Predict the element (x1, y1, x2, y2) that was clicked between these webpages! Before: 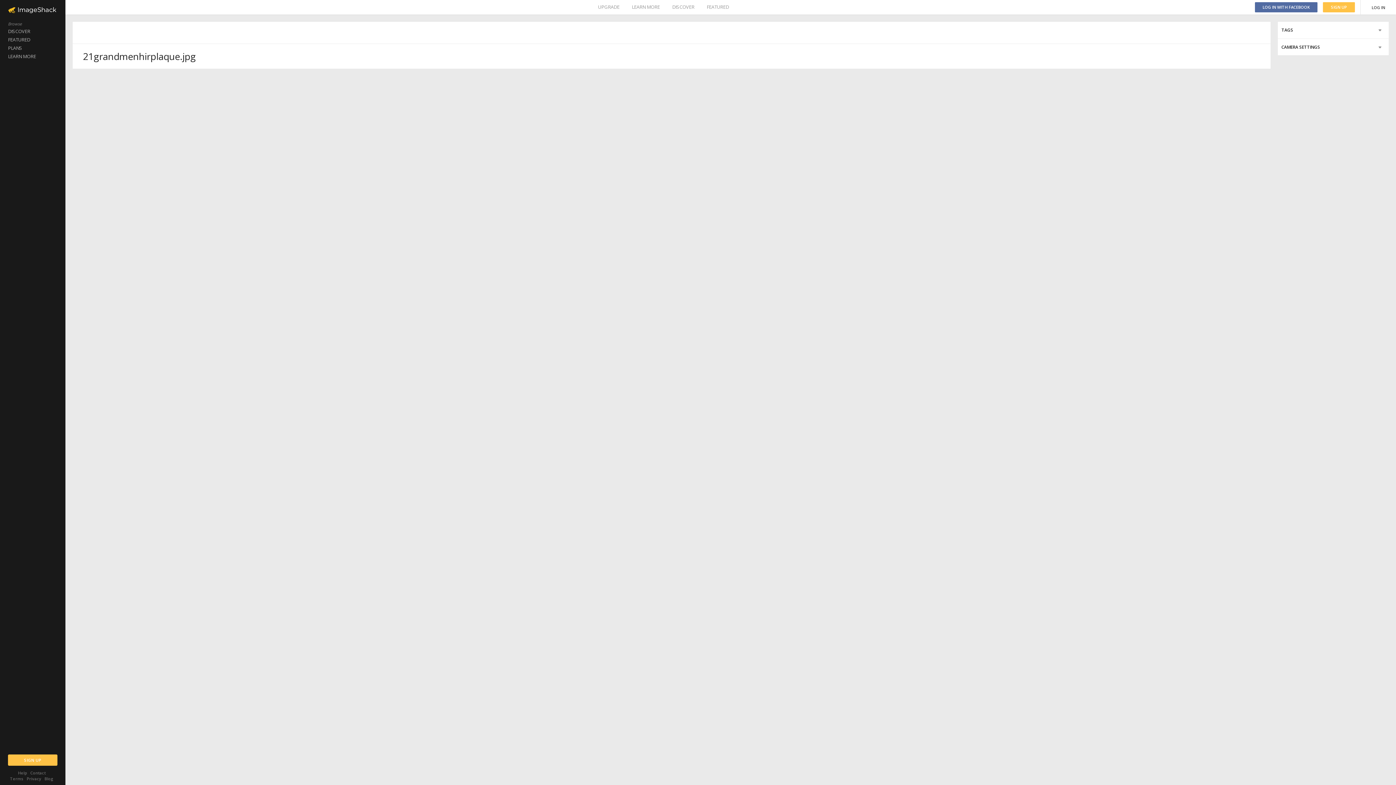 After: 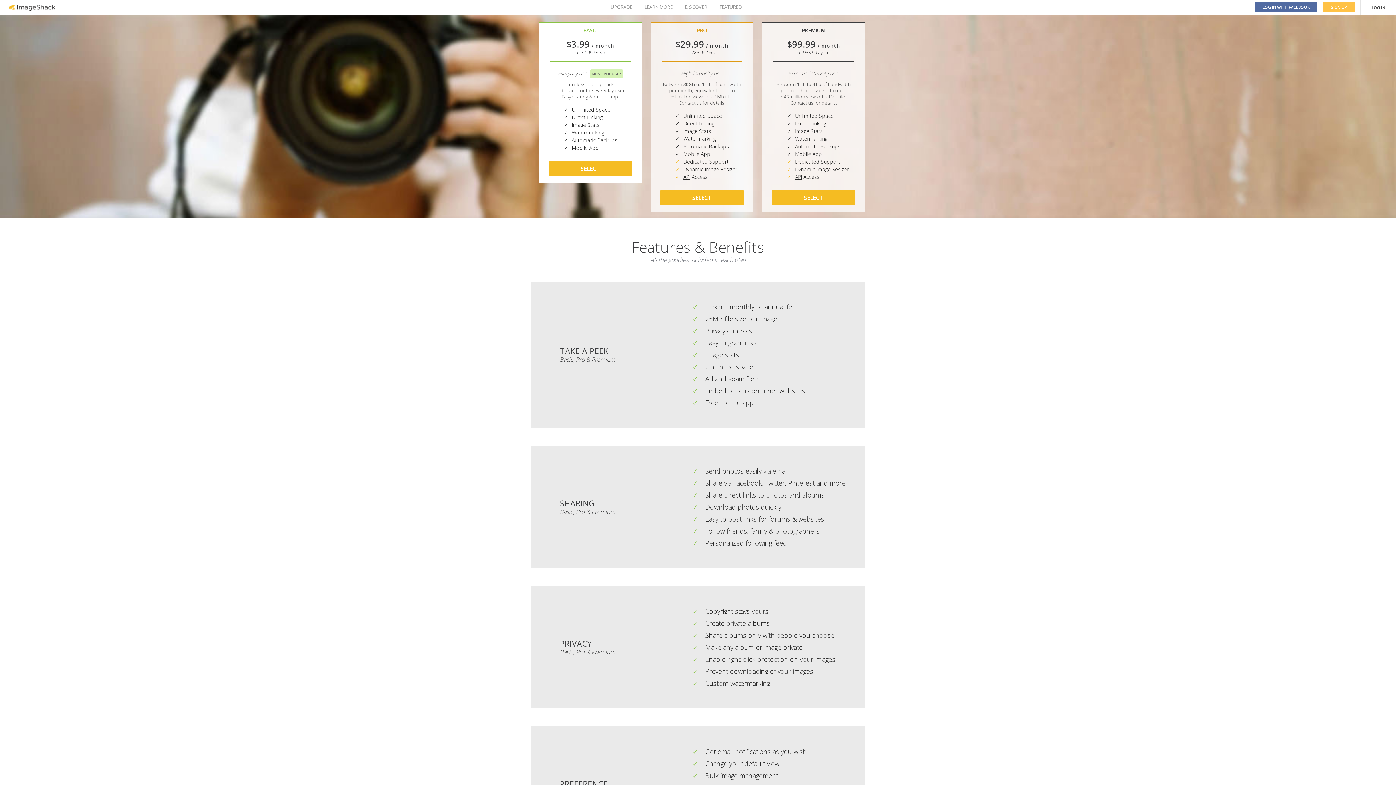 Action: label: UPGRADE bbox: (598, 0, 619, 14)